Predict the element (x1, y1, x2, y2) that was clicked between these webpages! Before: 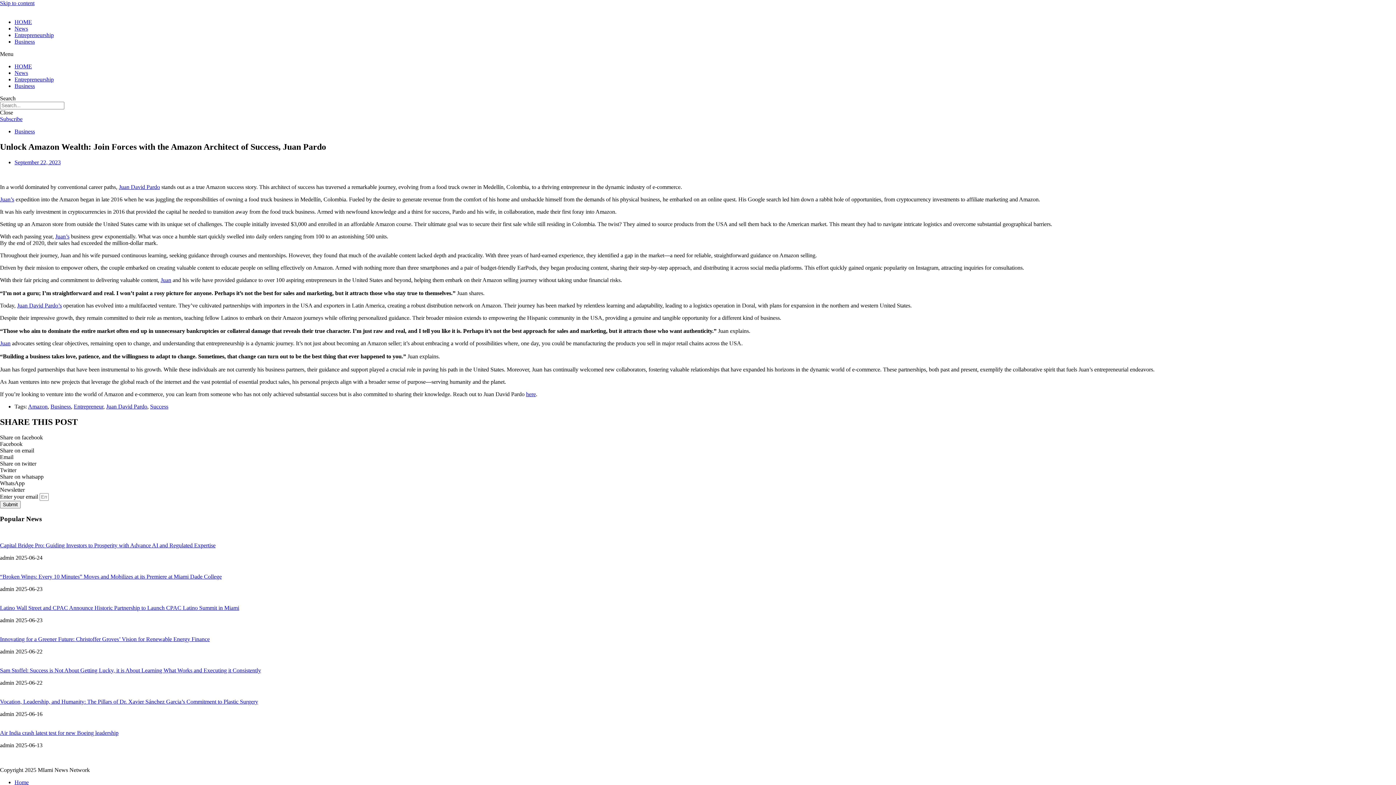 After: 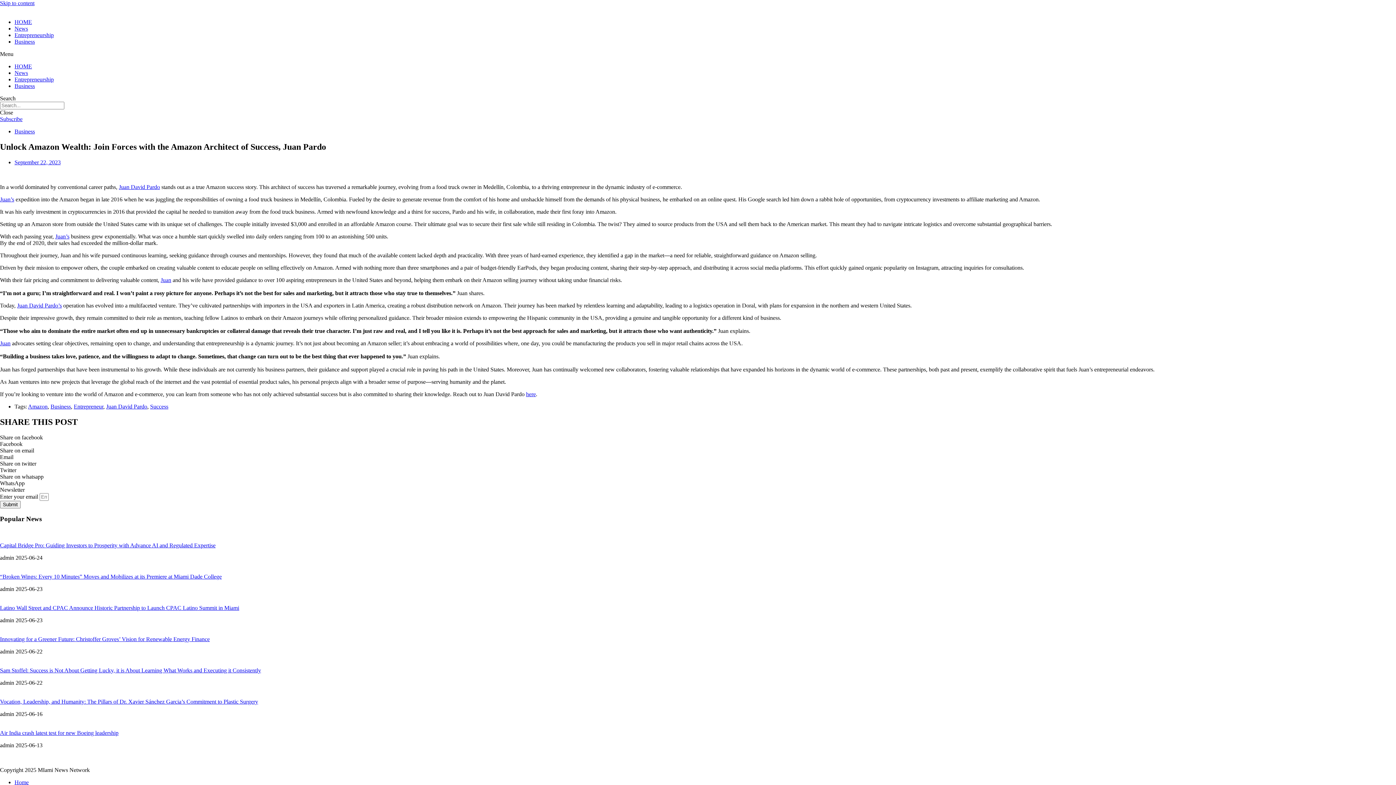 Action: bbox: (0, 116, 22, 122) label: Subscribe